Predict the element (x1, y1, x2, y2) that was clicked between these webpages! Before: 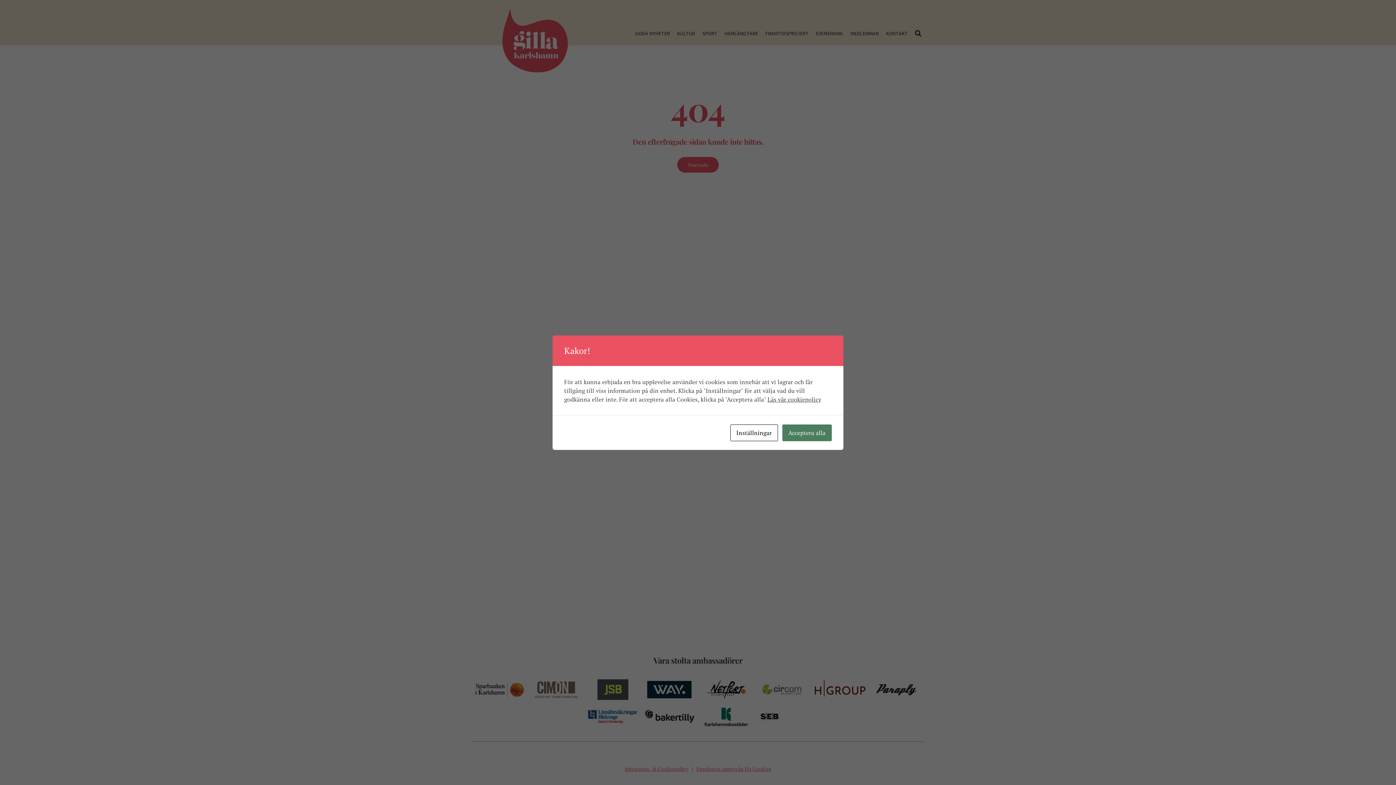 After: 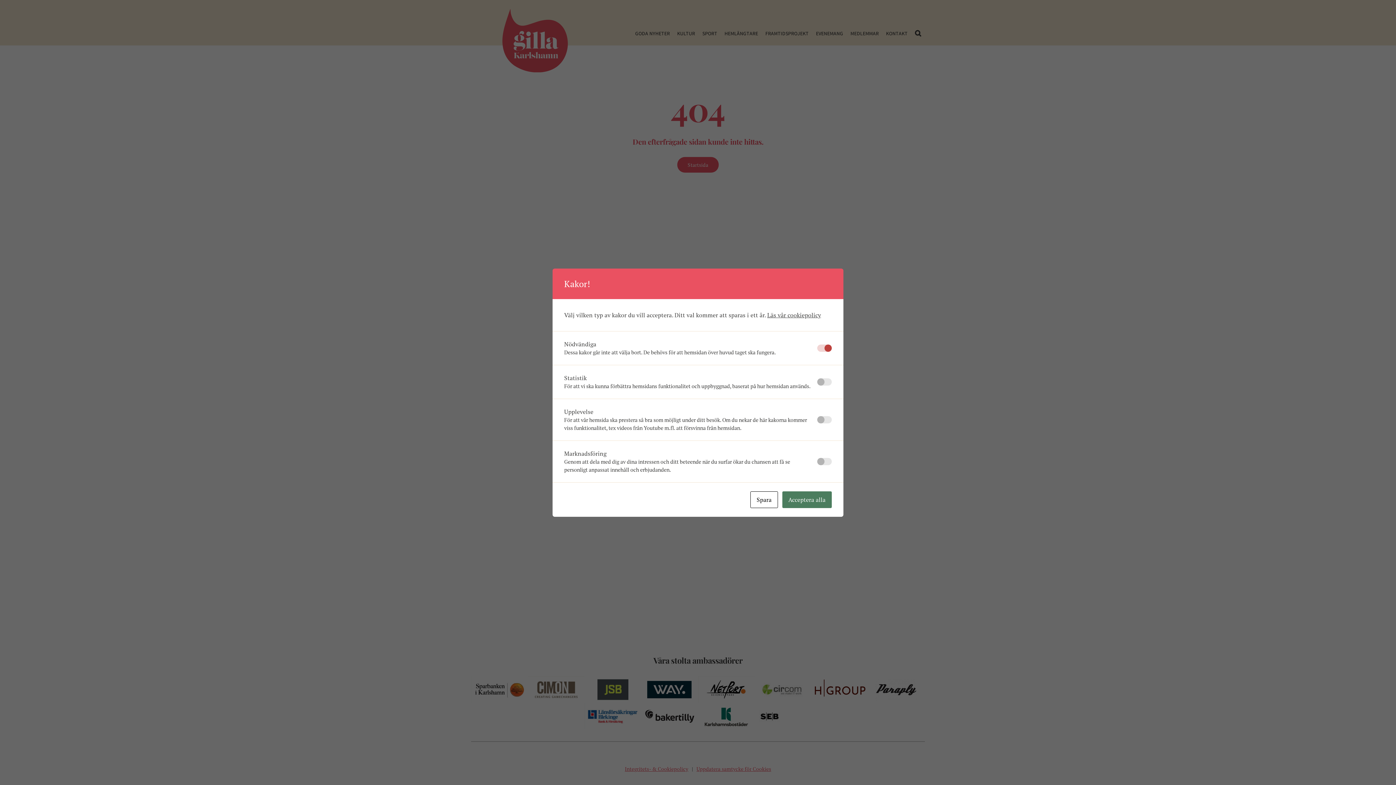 Action: bbox: (730, 424, 778, 441) label: Inställningar